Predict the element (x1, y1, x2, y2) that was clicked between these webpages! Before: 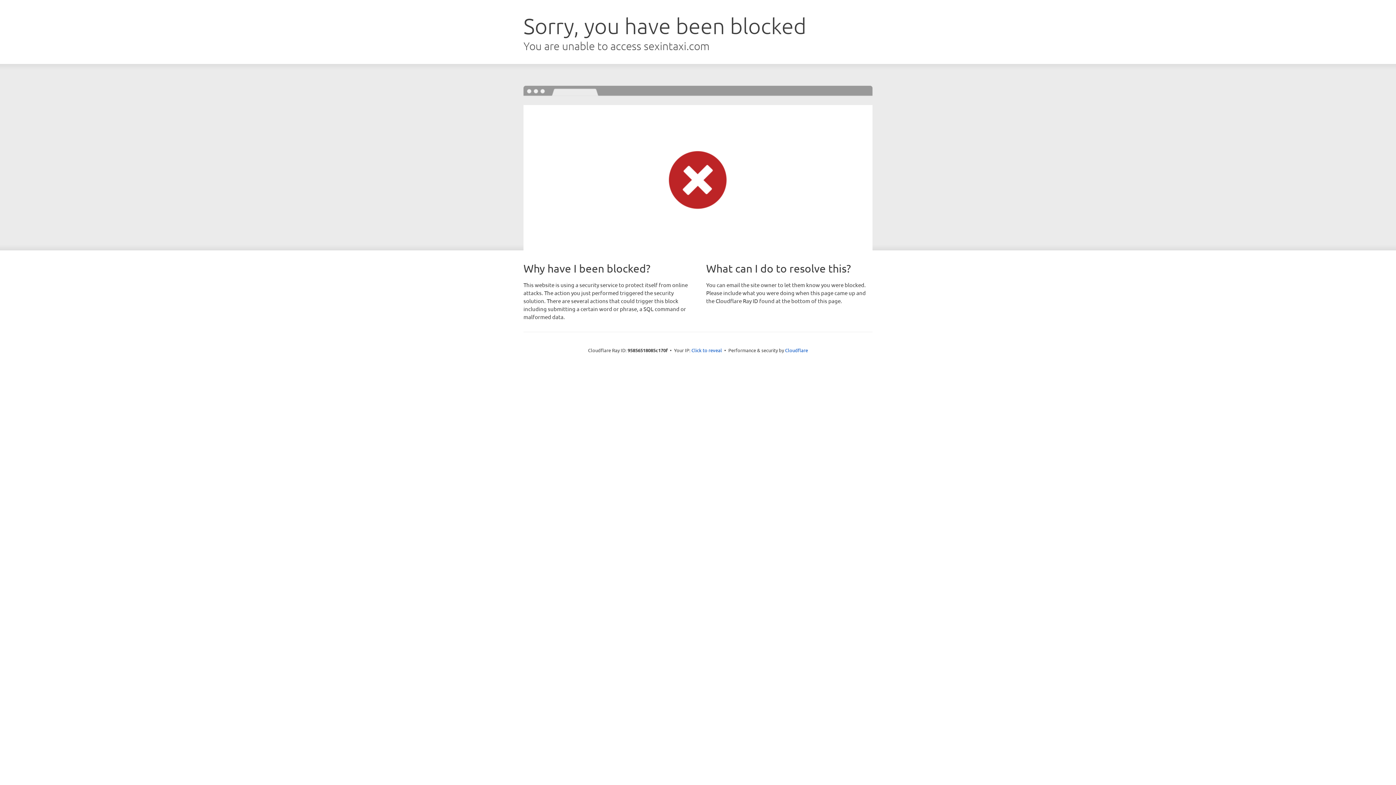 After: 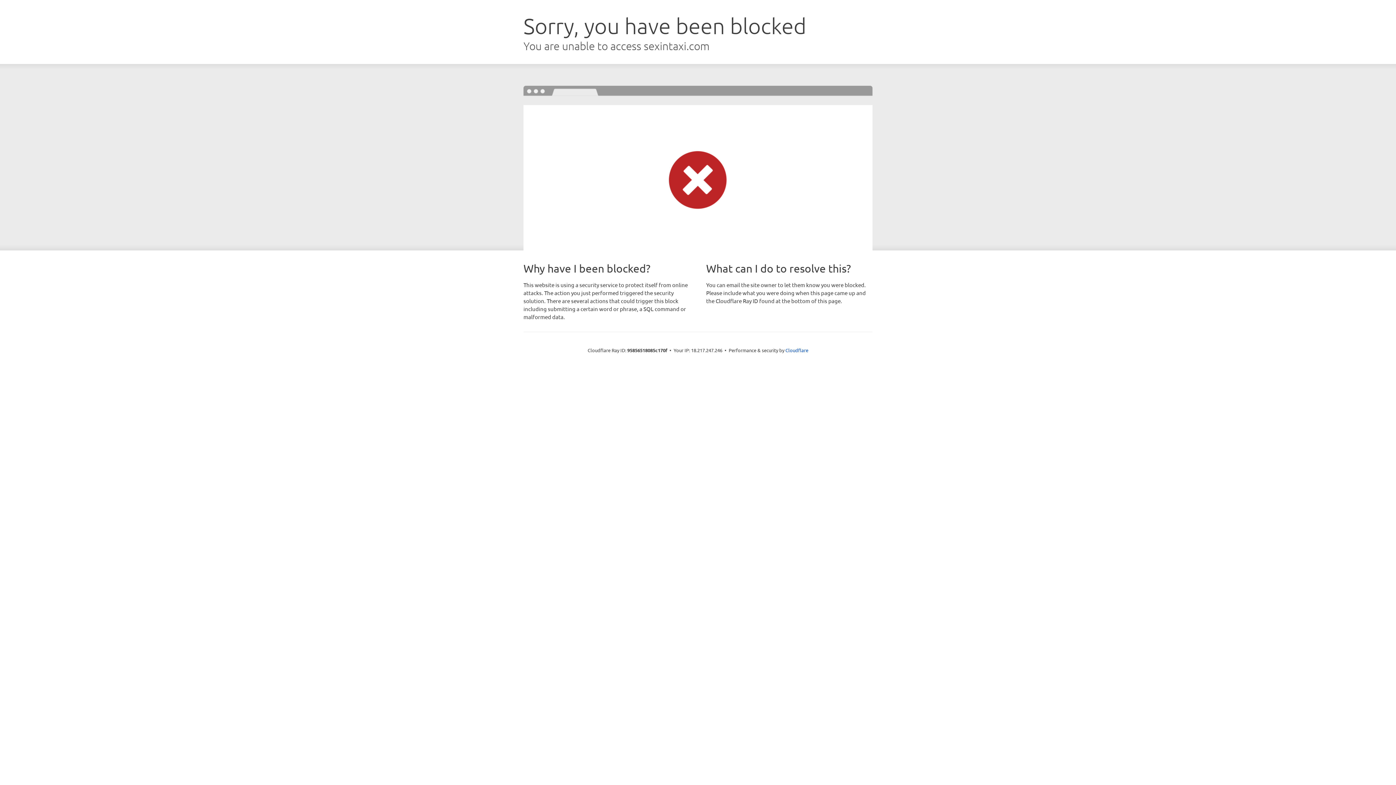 Action: bbox: (691, 346, 722, 353) label: Click to reveal